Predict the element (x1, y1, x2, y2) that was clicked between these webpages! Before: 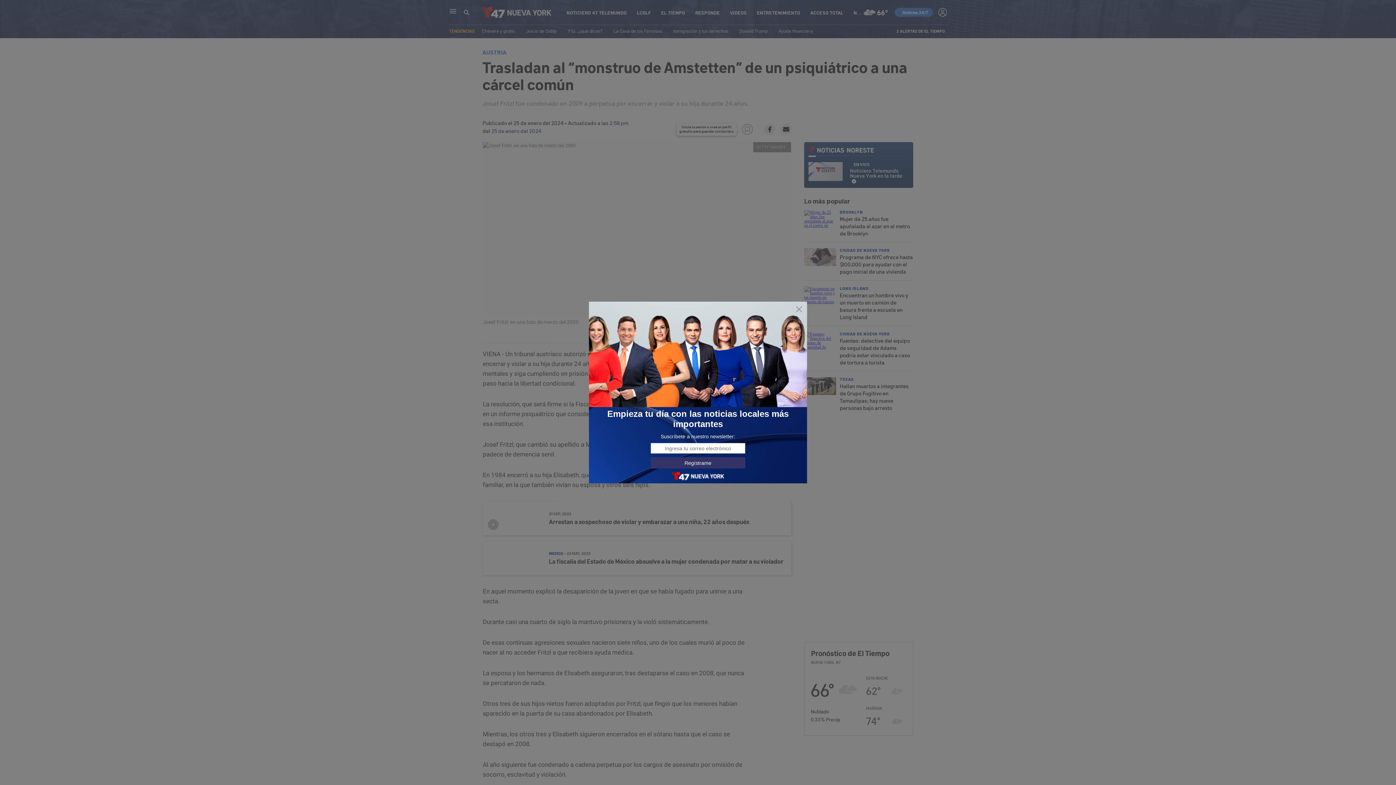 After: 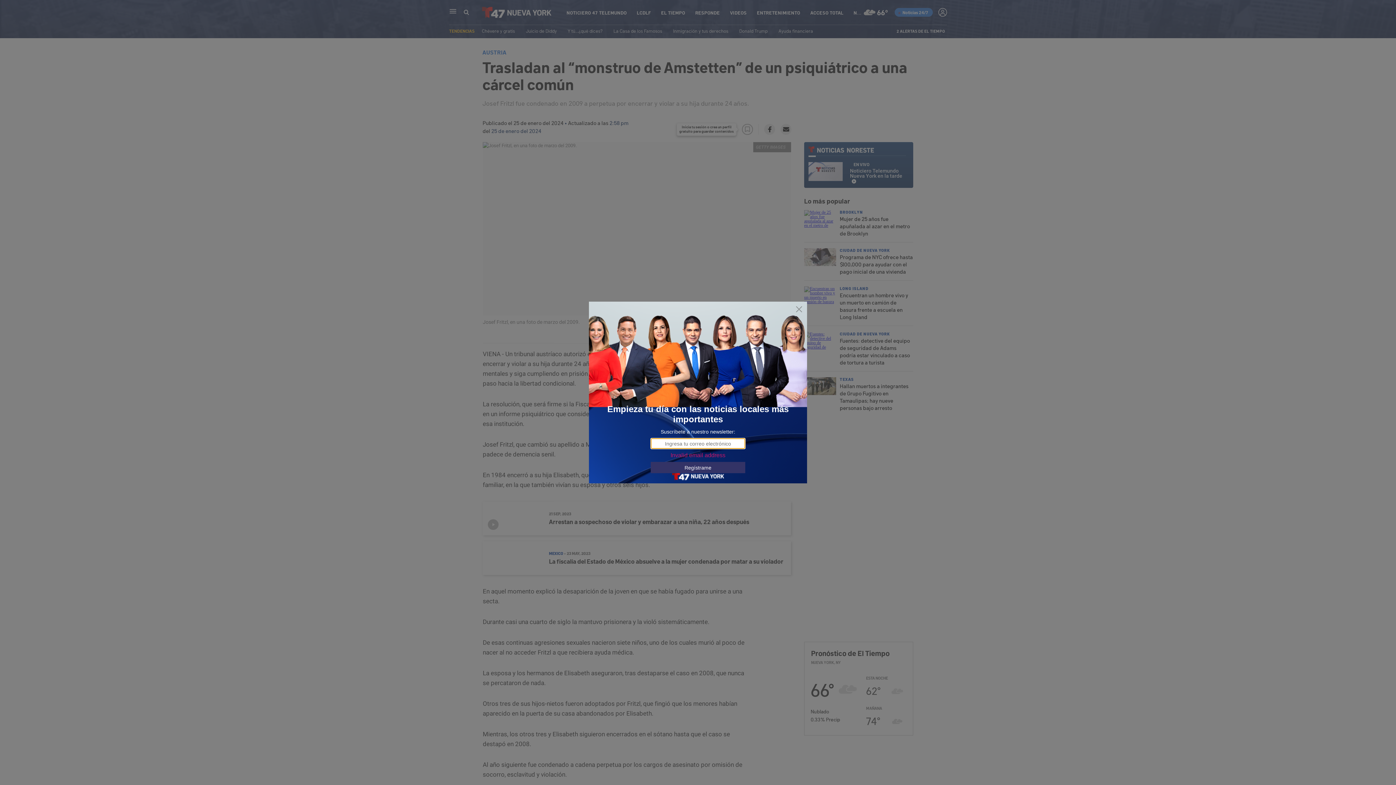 Action: label: Regístrame bbox: (650, 457, 745, 468)